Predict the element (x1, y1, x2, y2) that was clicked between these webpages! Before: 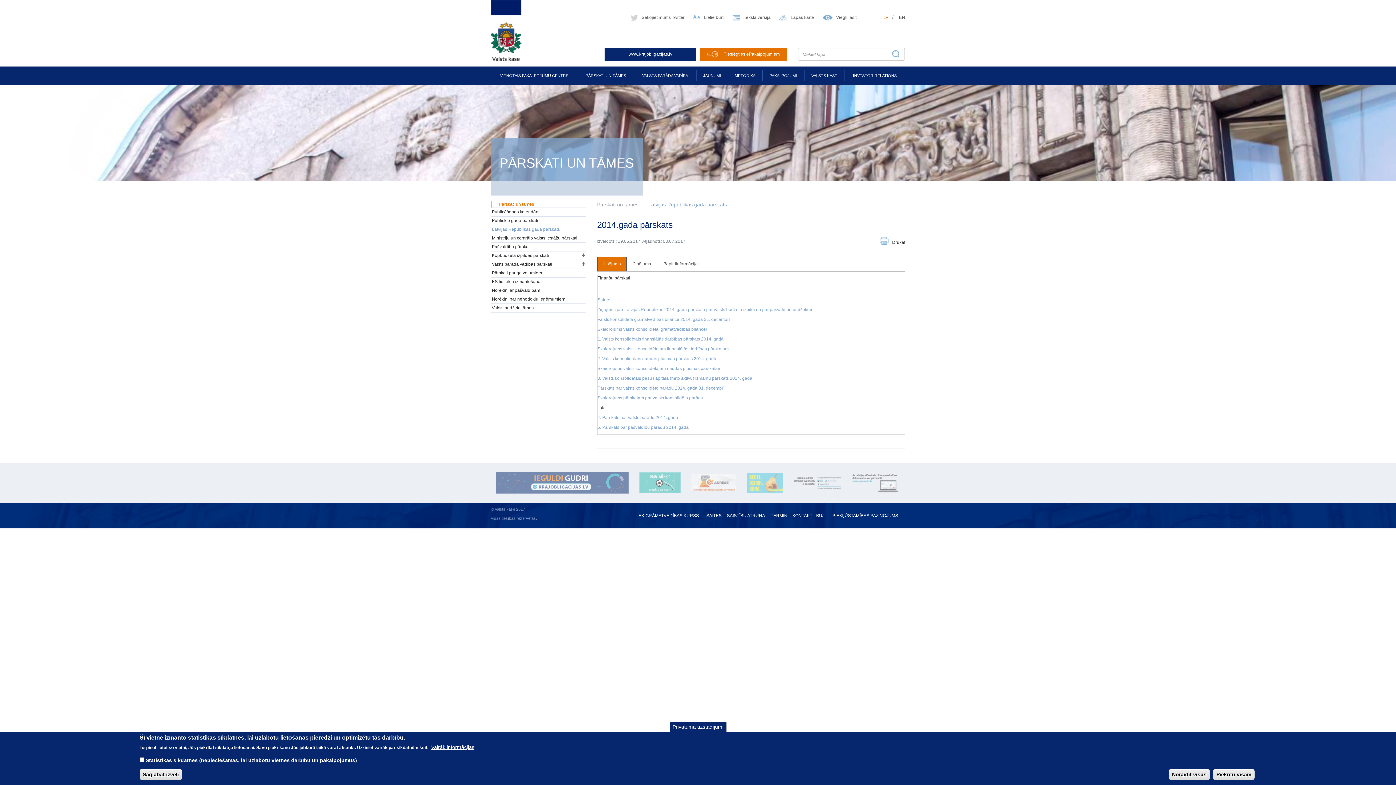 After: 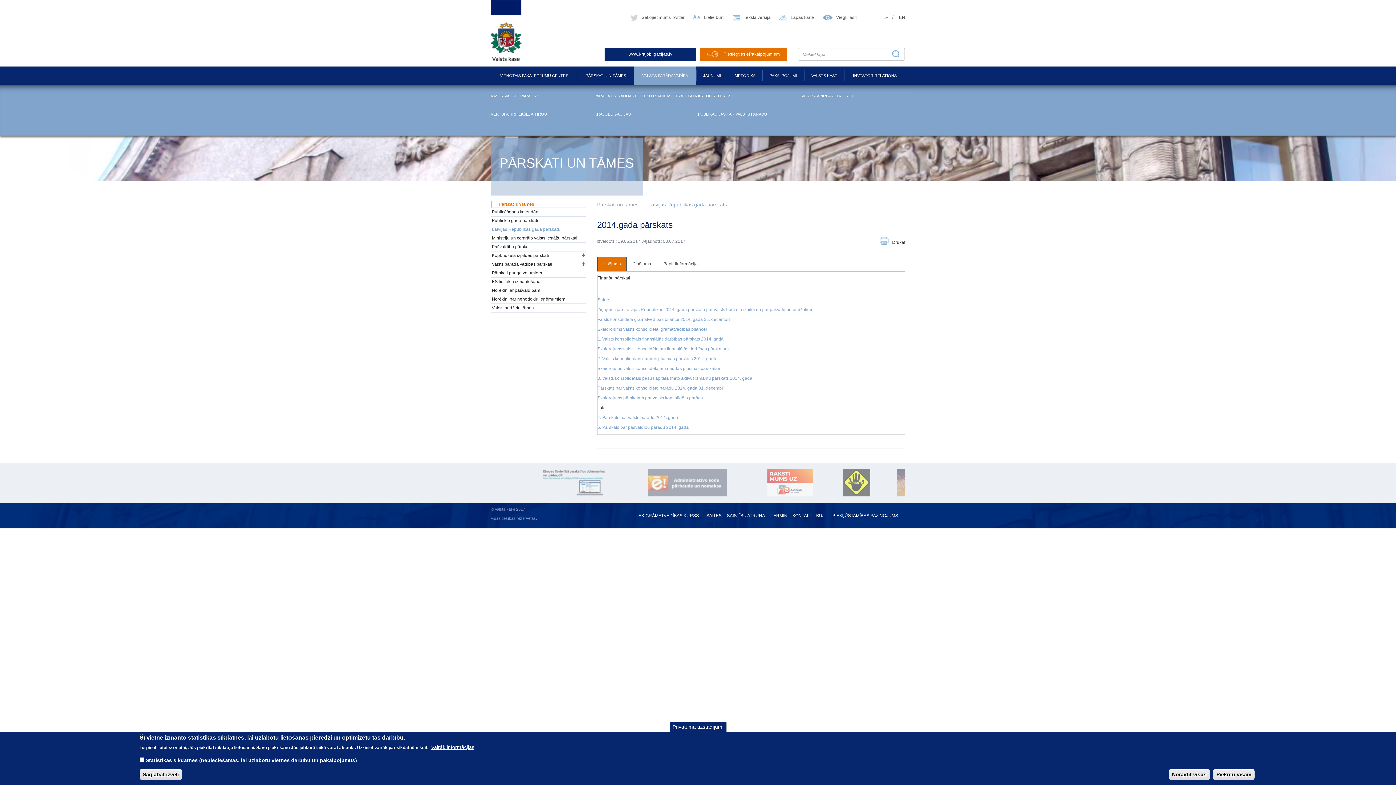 Action: label: VALSTS PARĀDA VADĪBA bbox: (634, 66, 696, 84)